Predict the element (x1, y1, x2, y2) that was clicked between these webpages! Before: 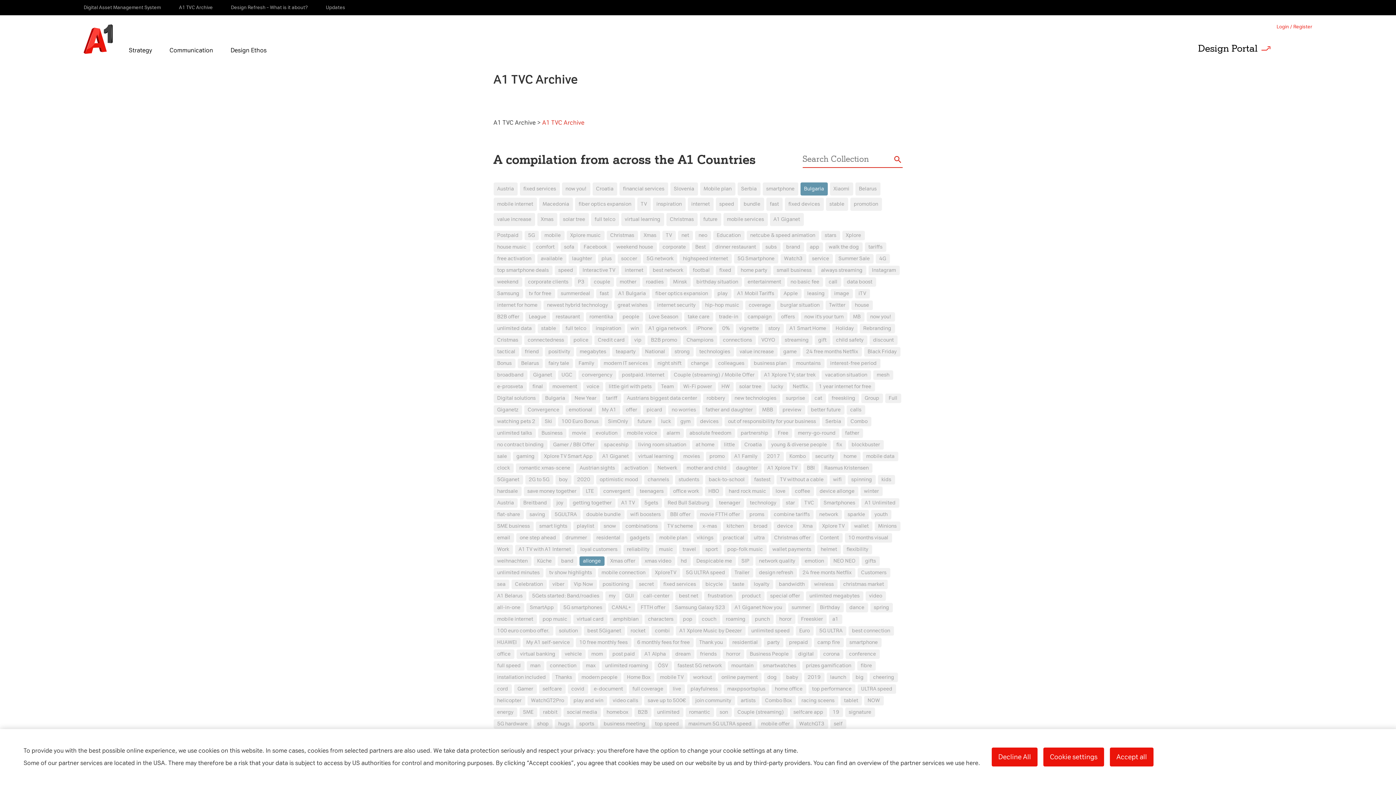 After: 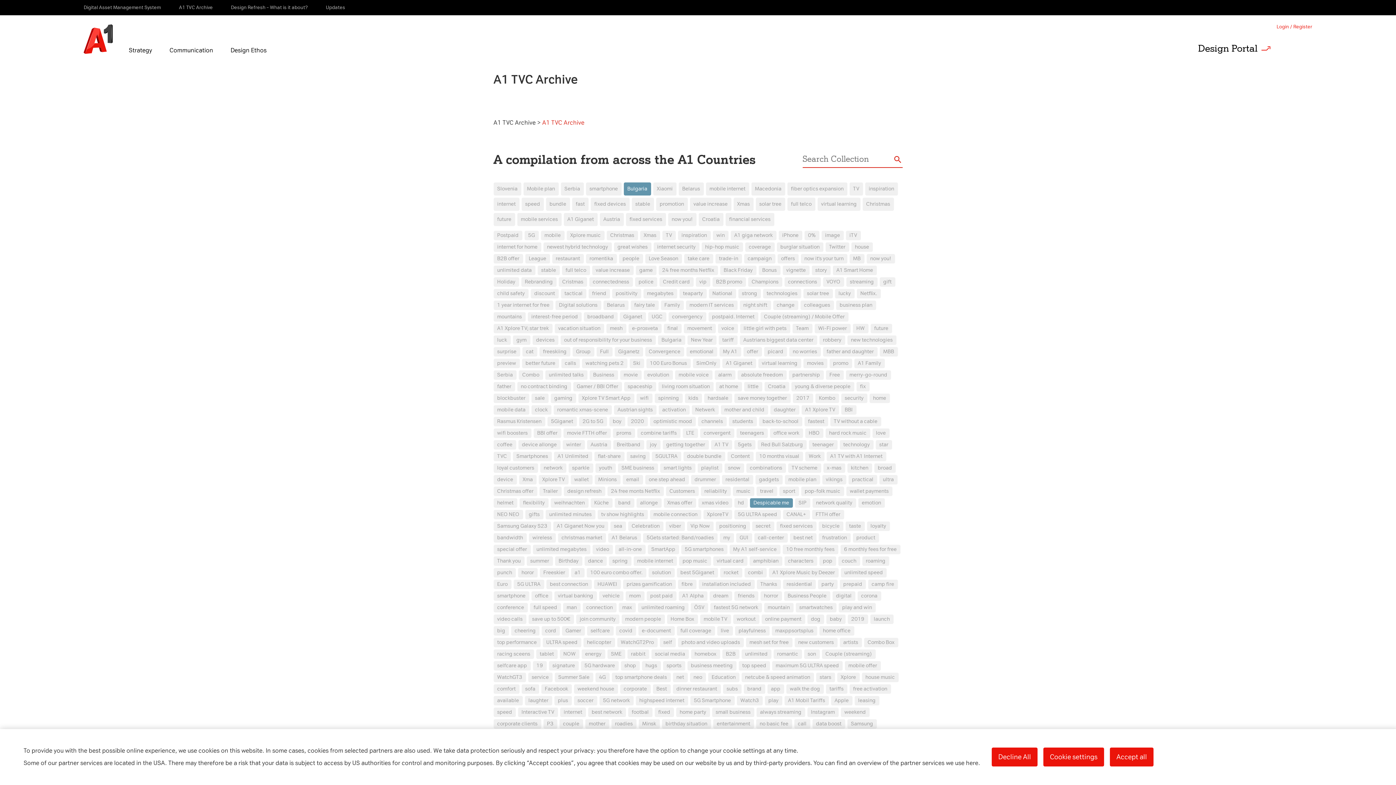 Action: label: Despicable me bbox: (692, 556, 735, 566)